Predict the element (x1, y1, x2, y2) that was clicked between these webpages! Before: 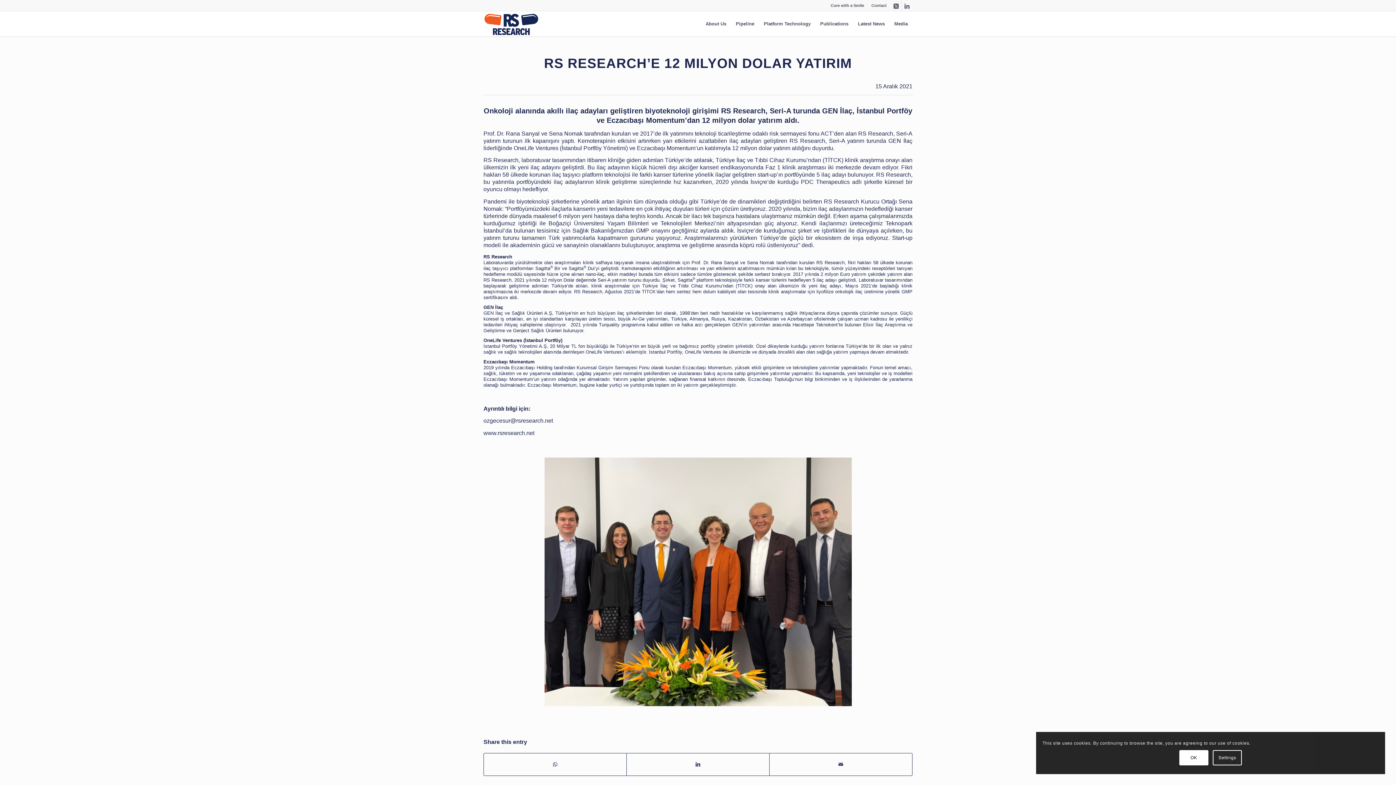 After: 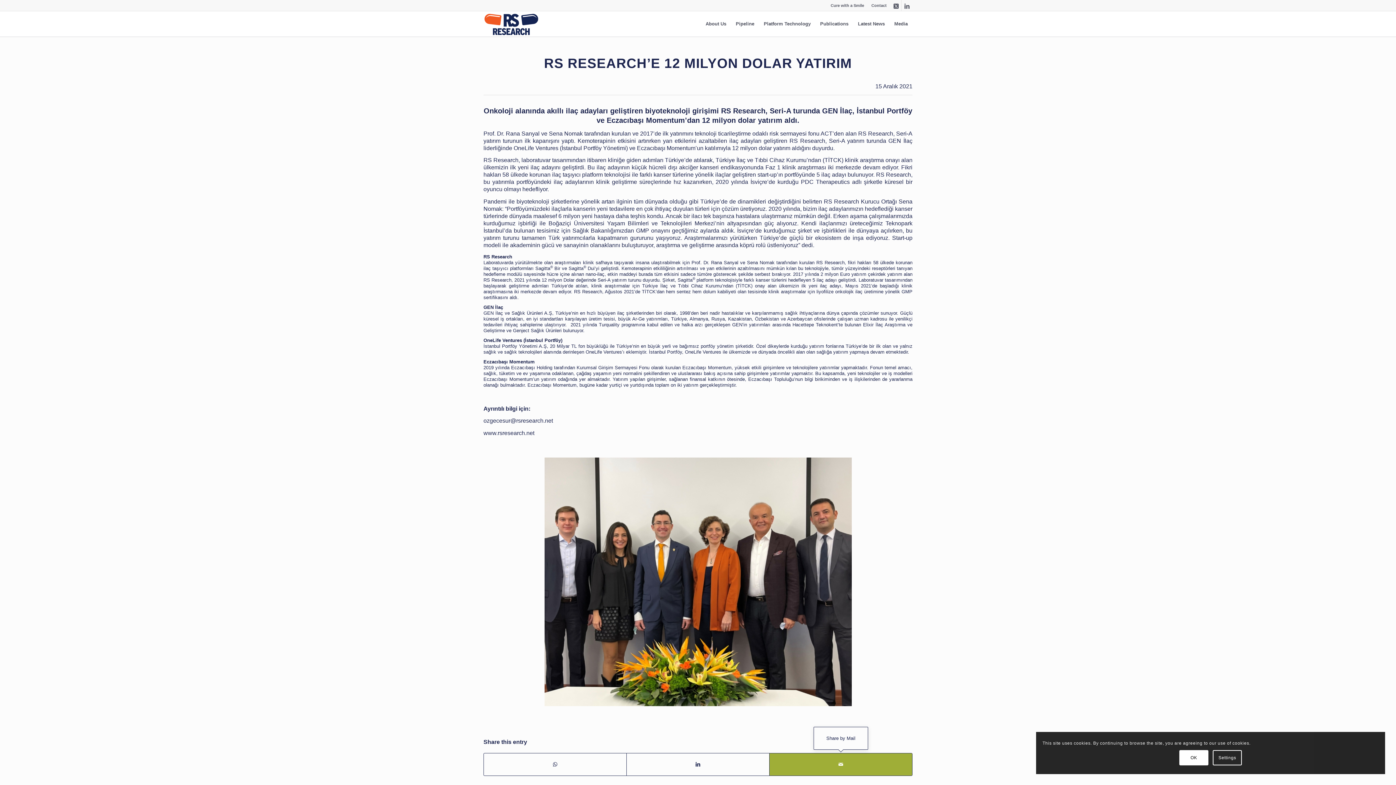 Action: label: Share by Mail bbox: (769, 753, 912, 775)